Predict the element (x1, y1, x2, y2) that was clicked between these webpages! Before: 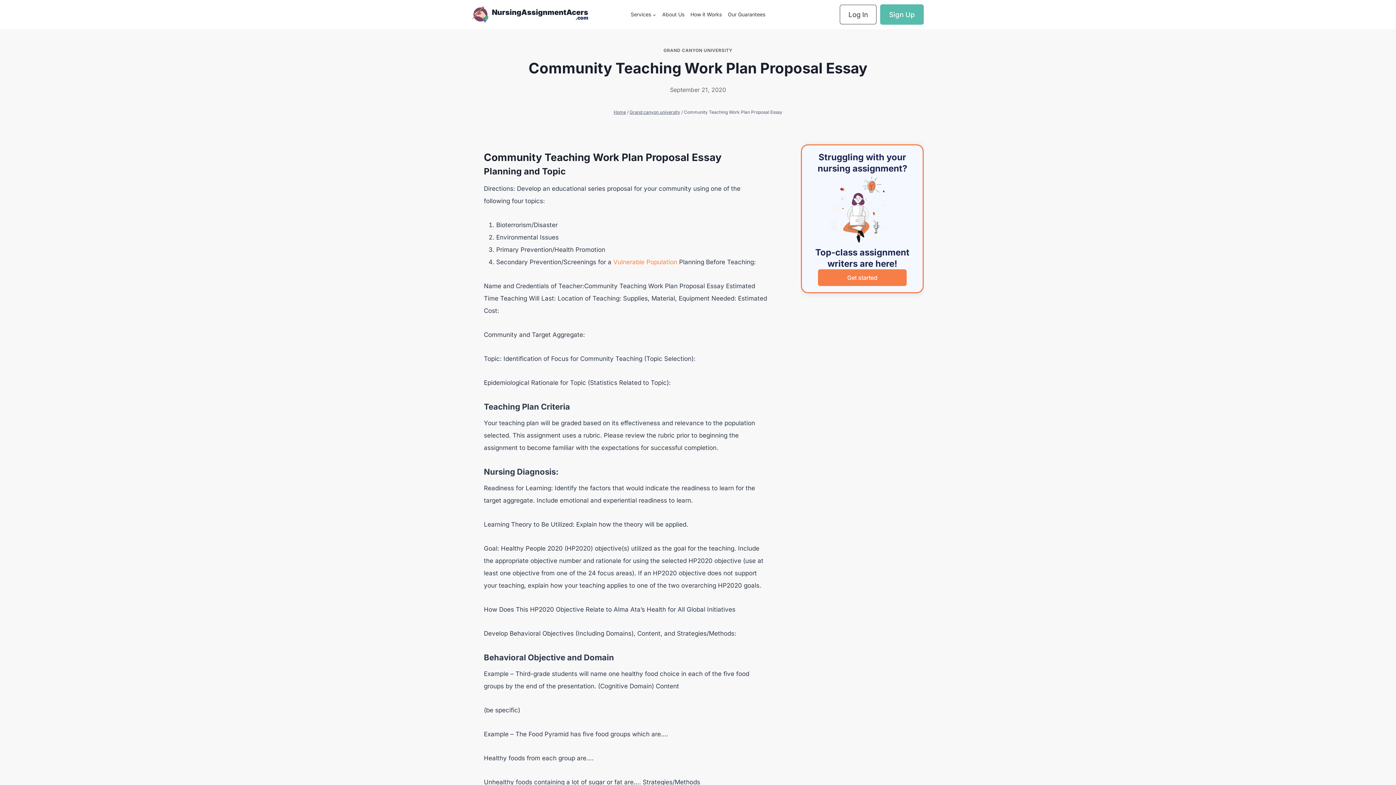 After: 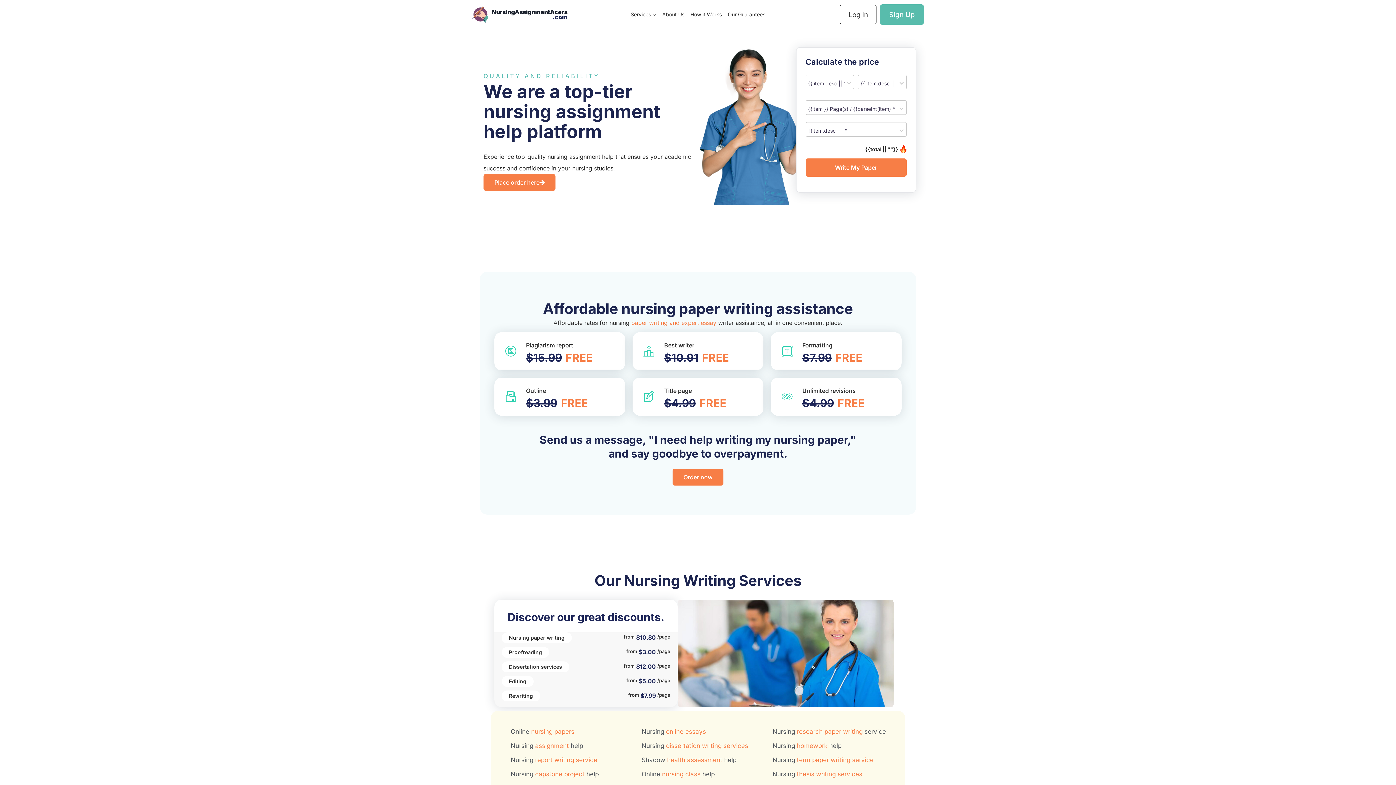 Action: label: NursingAssignmentAcers

.com bbox: (472, 6, 588, 22)